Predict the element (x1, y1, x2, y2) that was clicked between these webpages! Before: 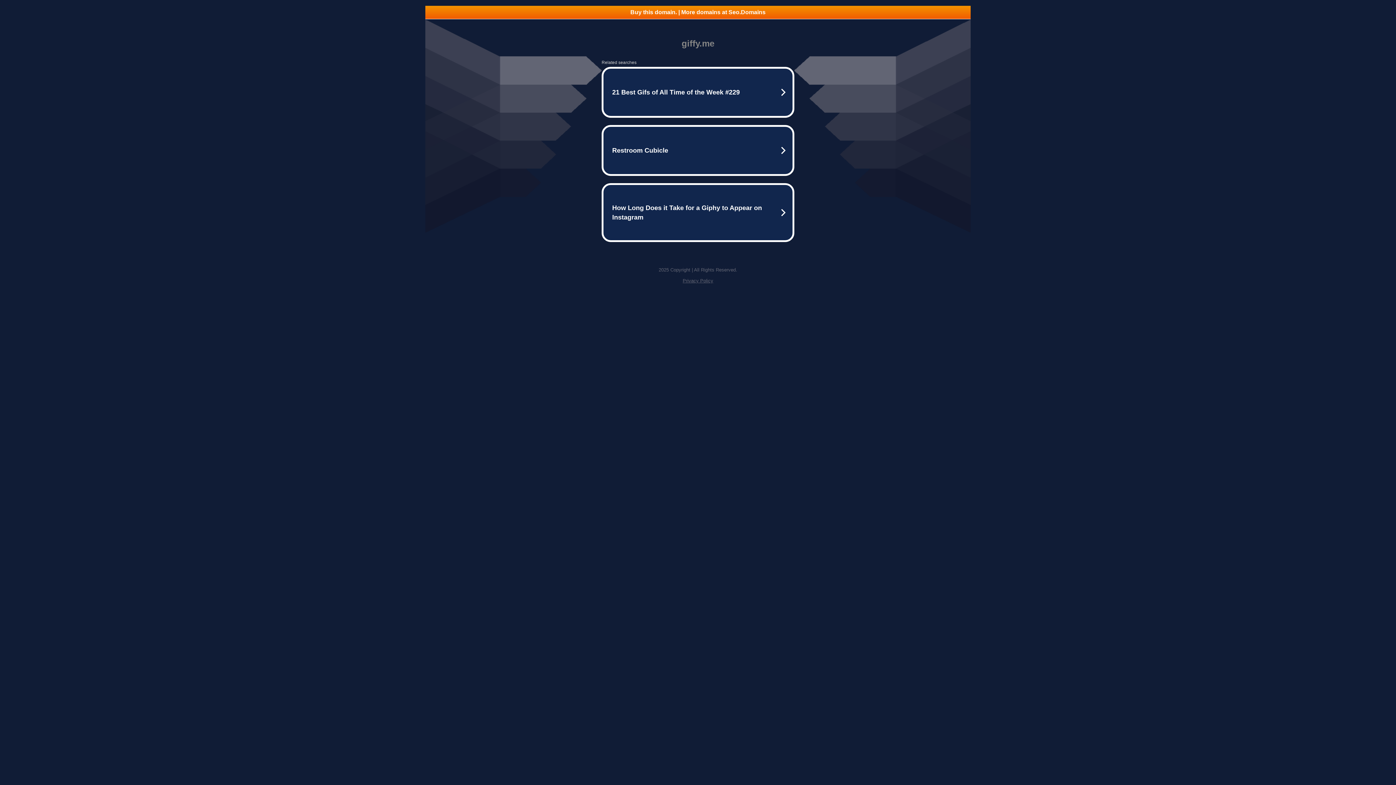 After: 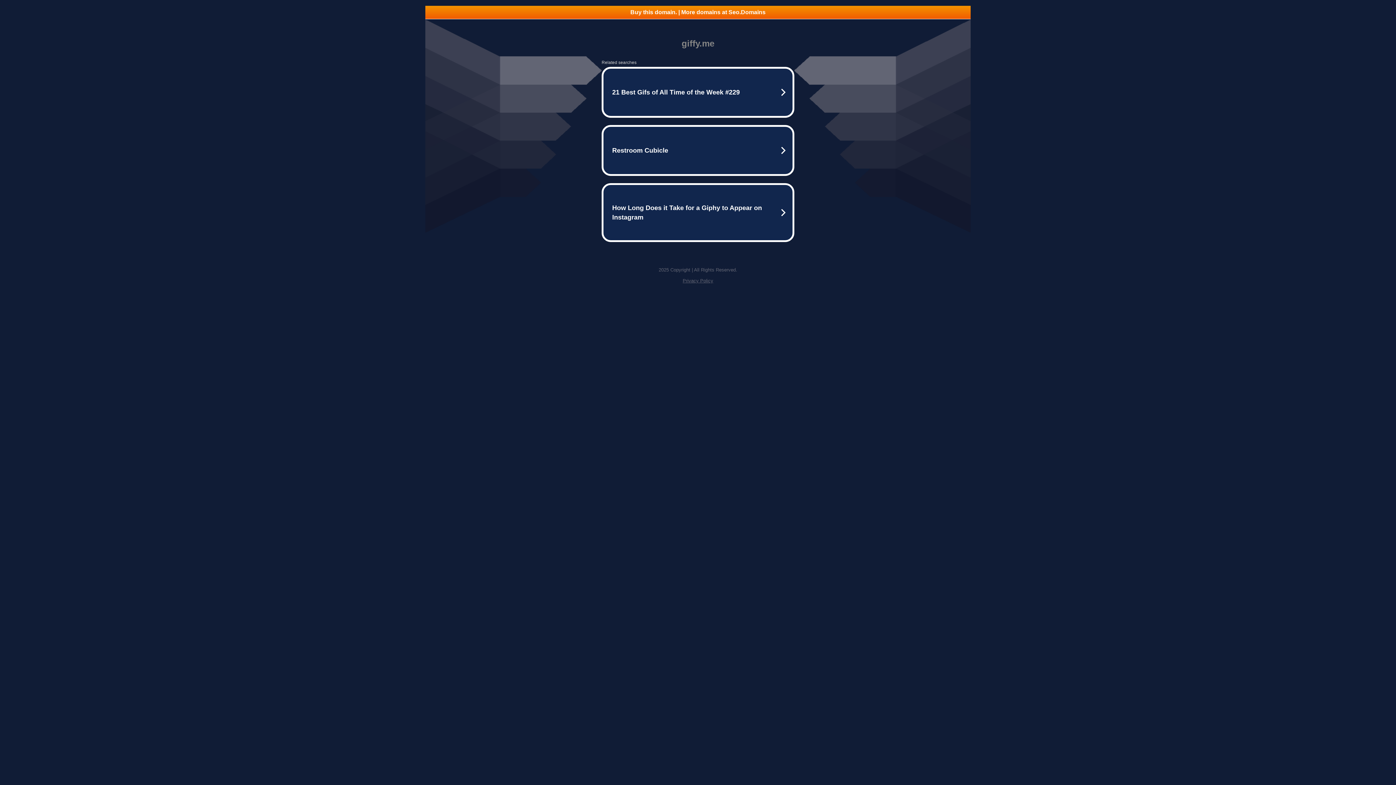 Action: label: Buy this domain. | More domains at Seo.Domains bbox: (425, 5, 970, 18)